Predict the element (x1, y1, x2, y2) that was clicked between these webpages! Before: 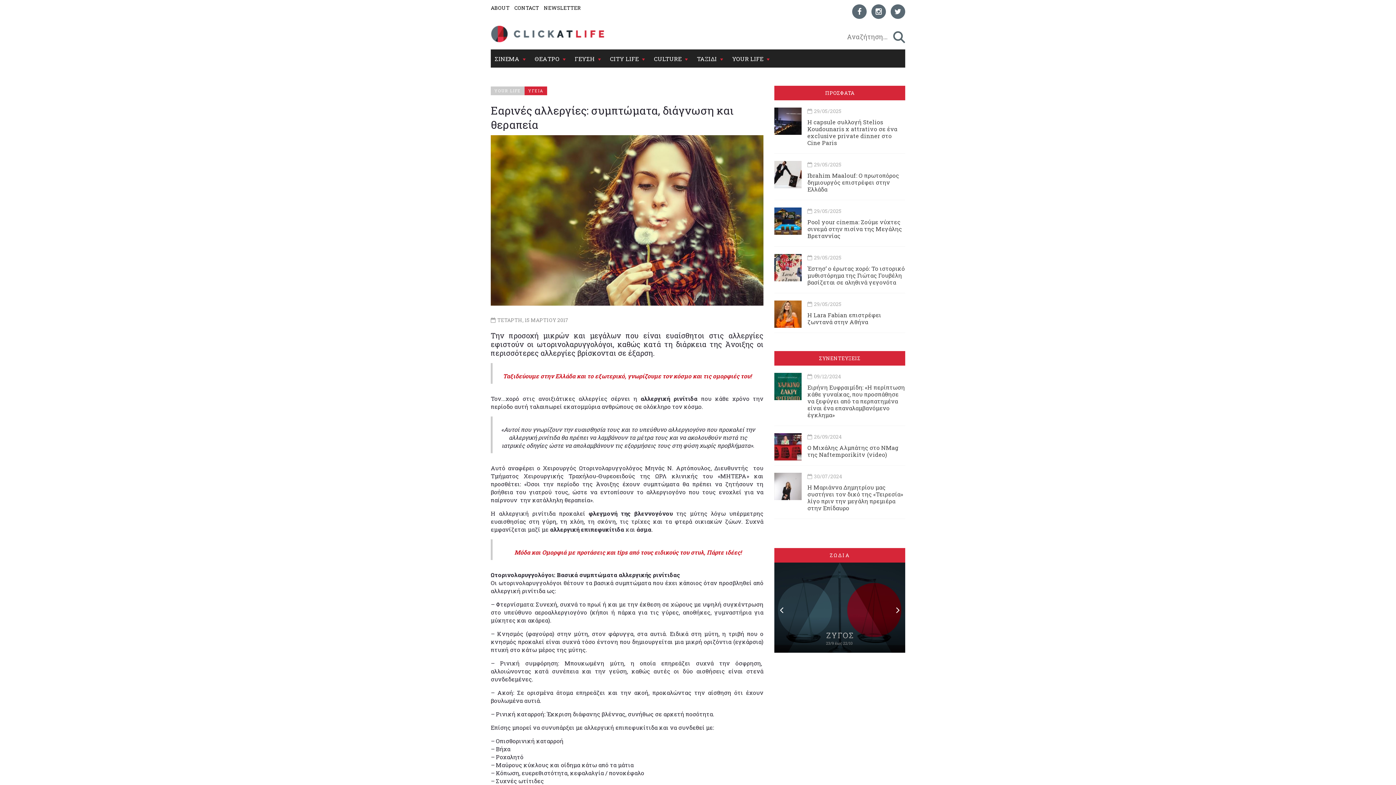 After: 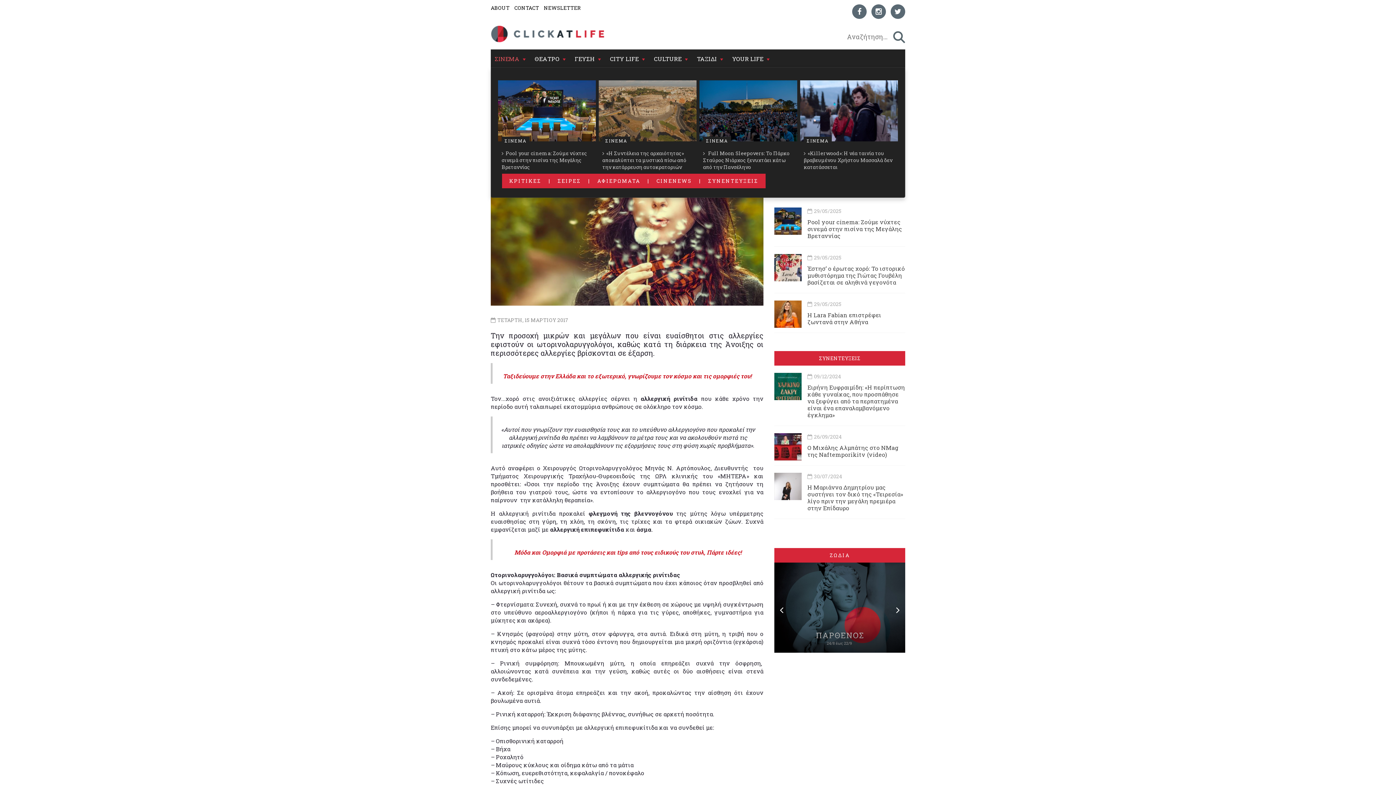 Action: bbox: (521, 49, 531, 67)